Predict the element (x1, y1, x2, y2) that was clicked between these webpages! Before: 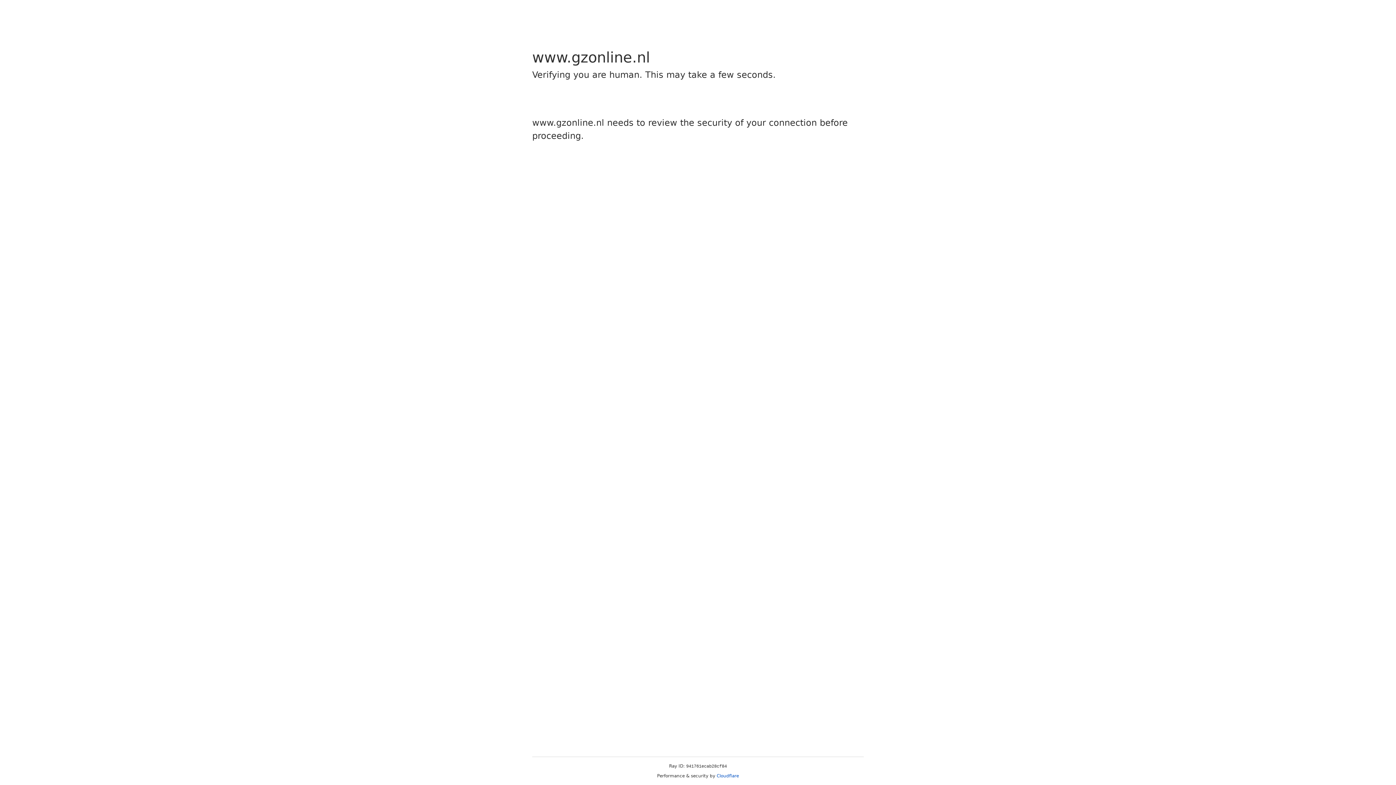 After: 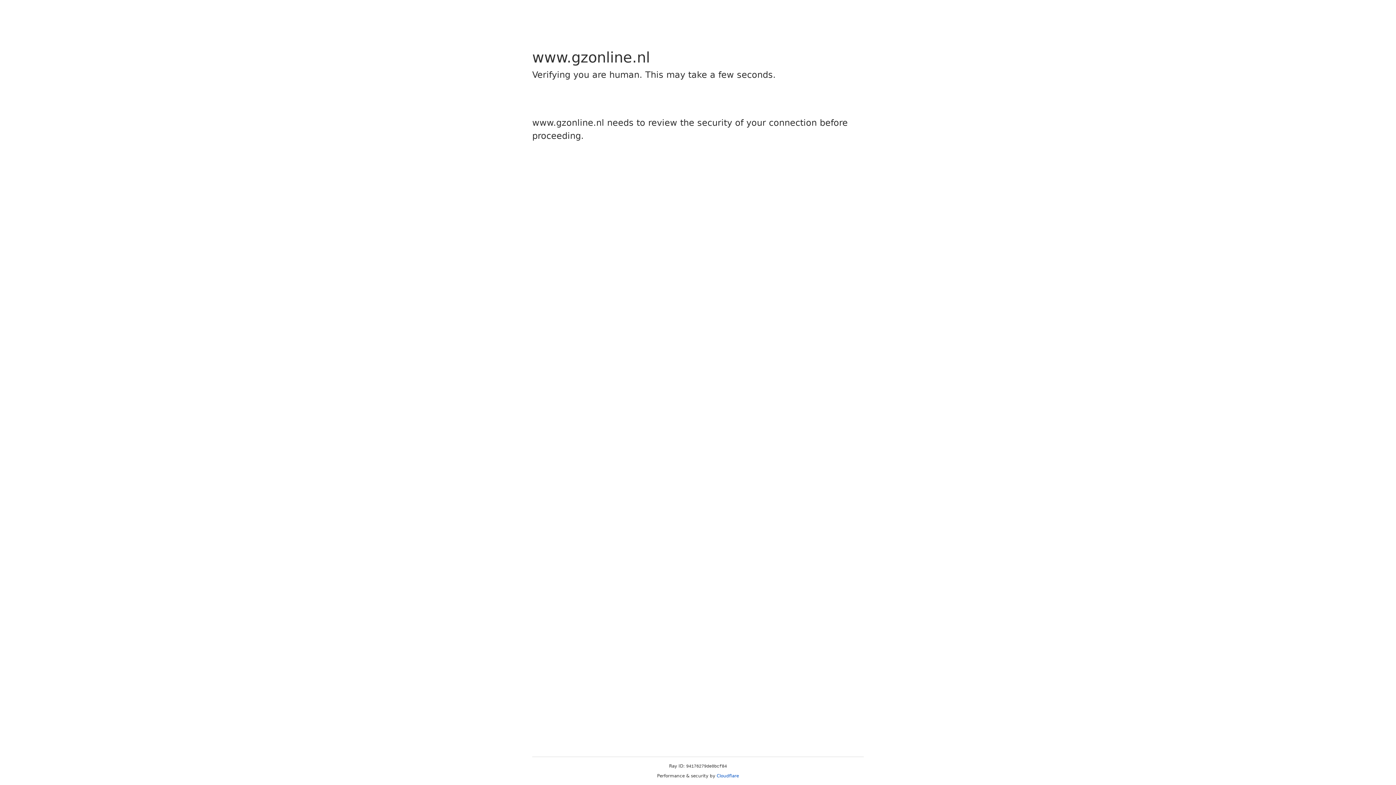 Action: label: Cloudflare bbox: (716, 773, 739, 778)